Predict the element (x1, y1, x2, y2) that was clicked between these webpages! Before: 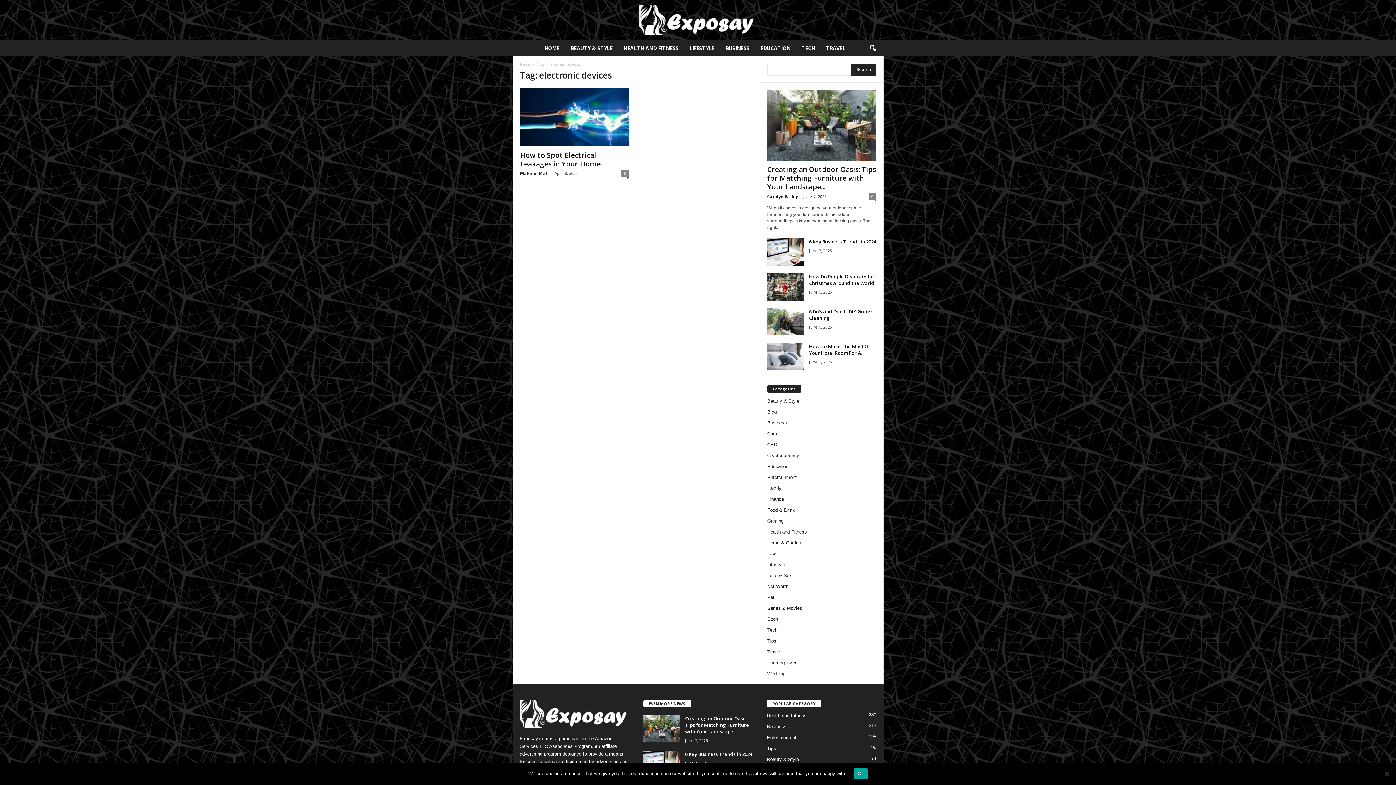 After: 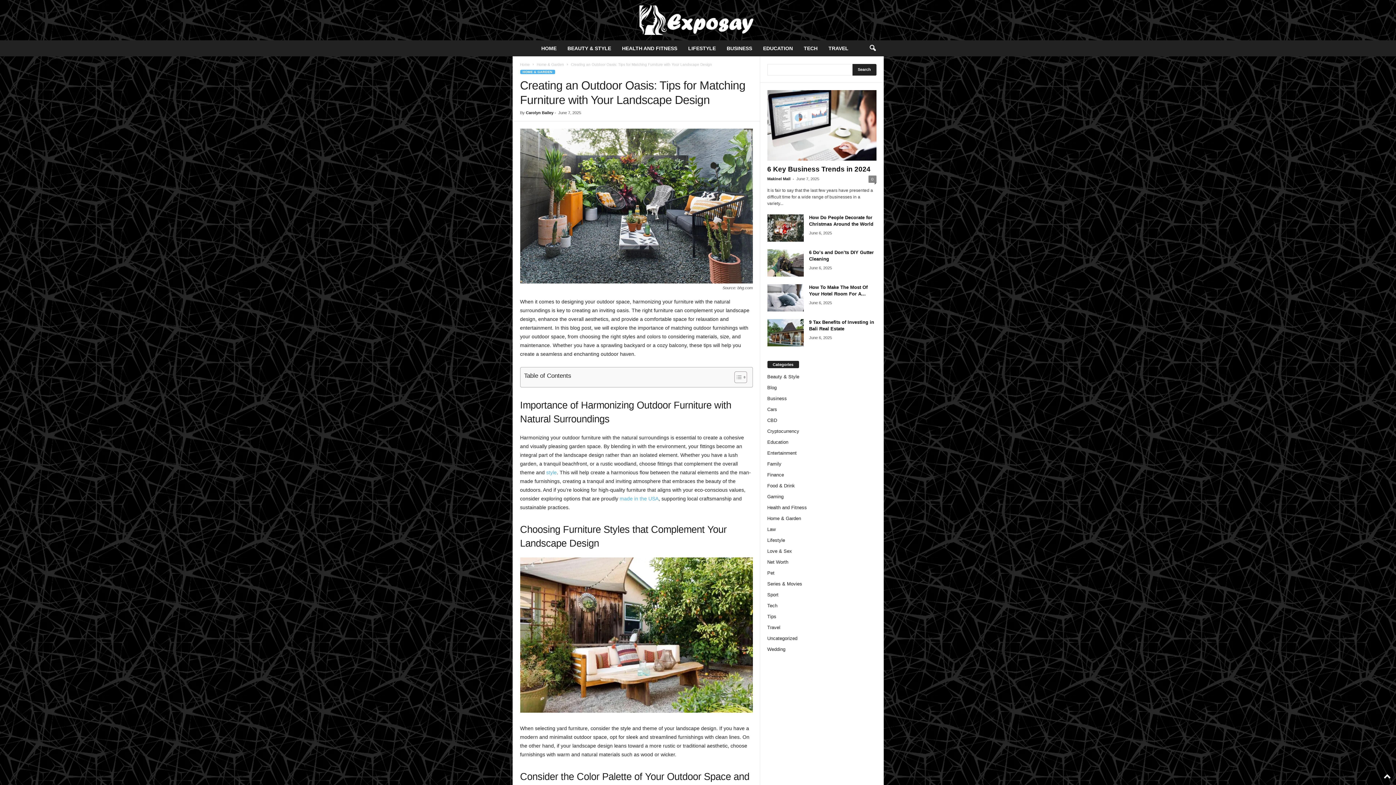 Action: label: 0 bbox: (868, 192, 876, 200)